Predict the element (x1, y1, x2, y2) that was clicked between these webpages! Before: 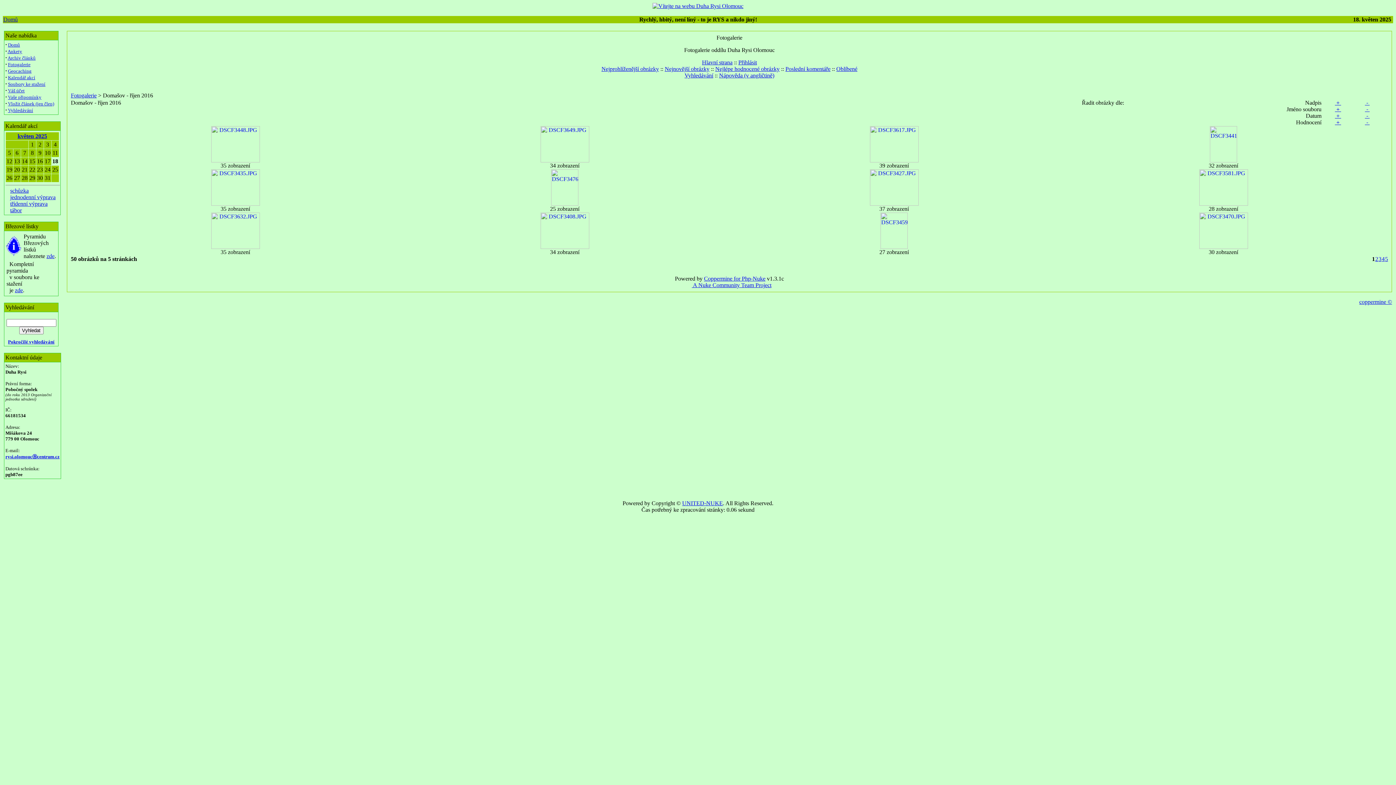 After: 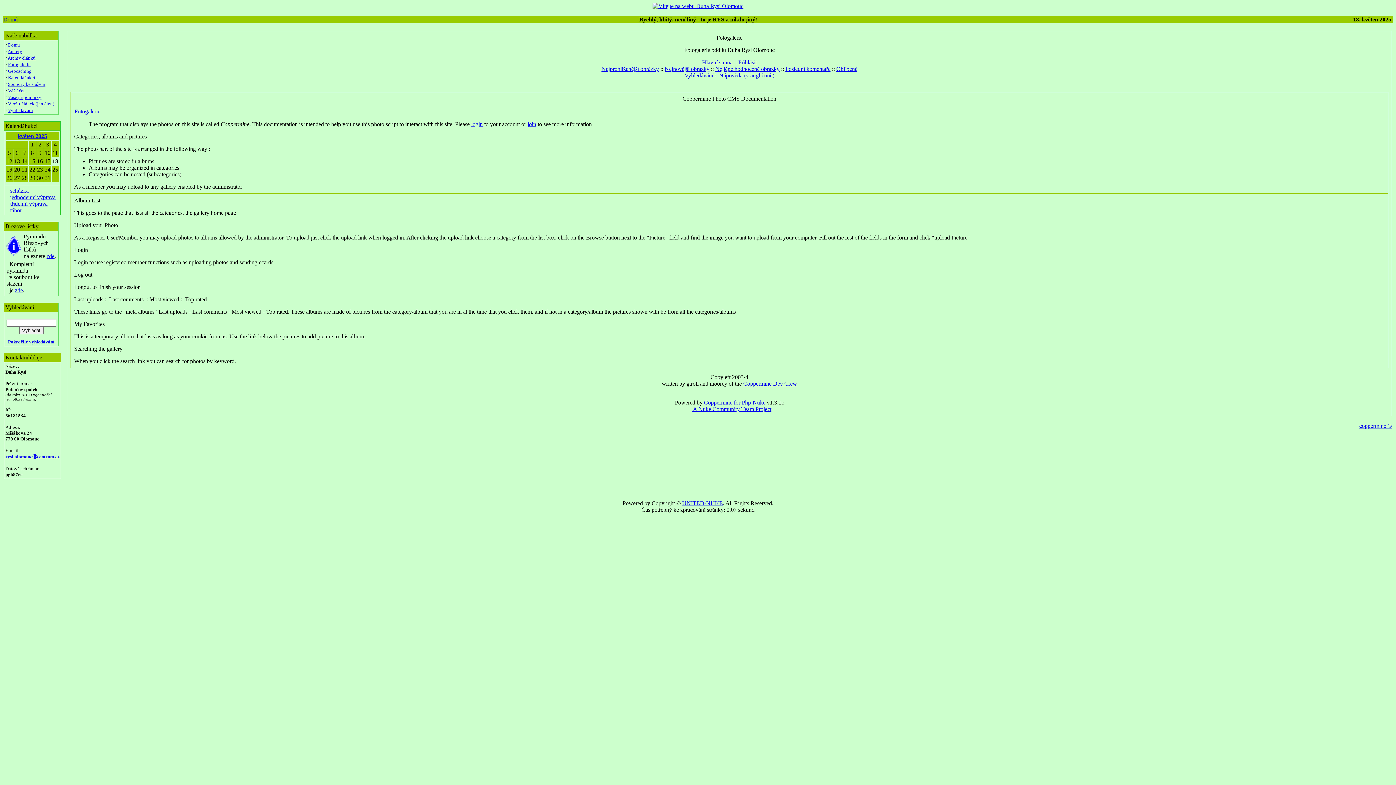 Action: bbox: (719, 72, 774, 78) label: Nápověda (v angličtině)